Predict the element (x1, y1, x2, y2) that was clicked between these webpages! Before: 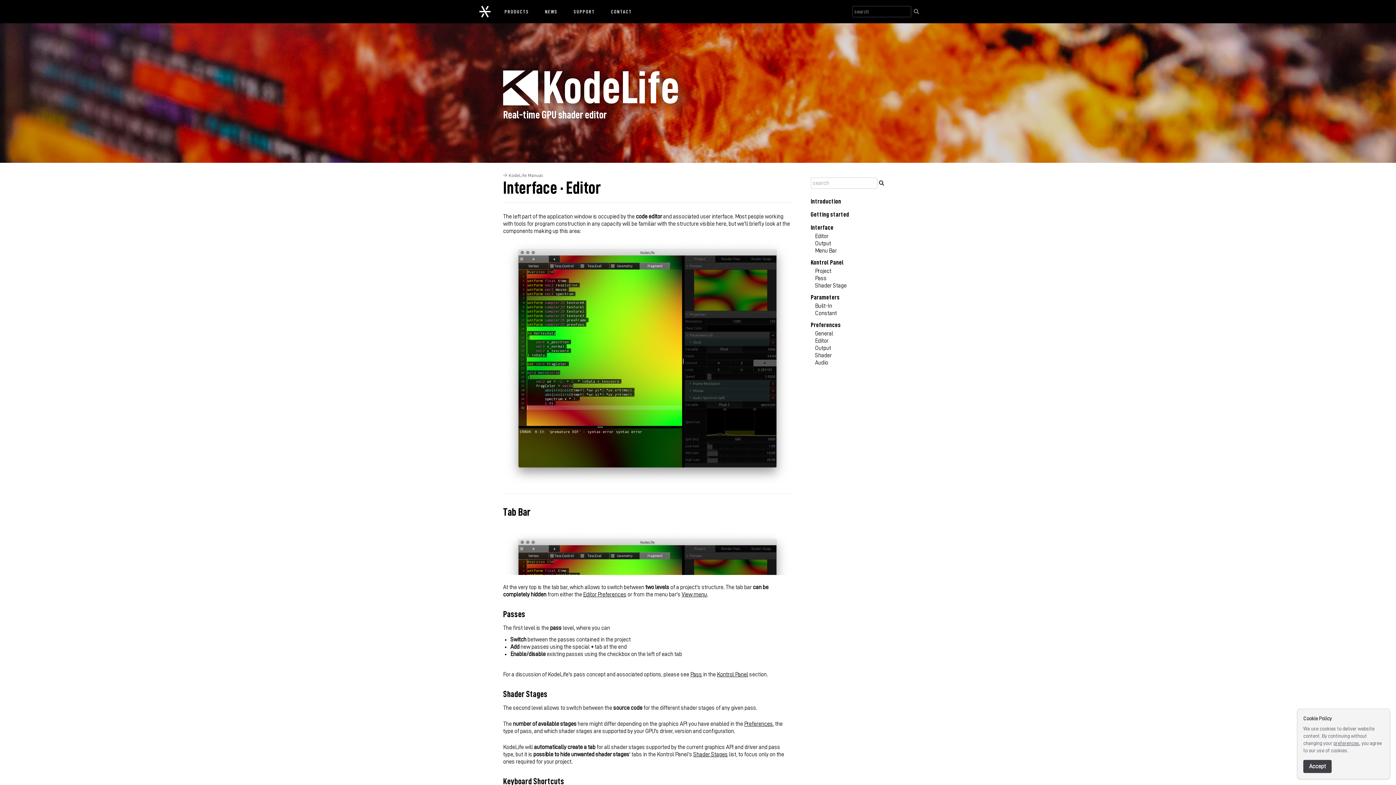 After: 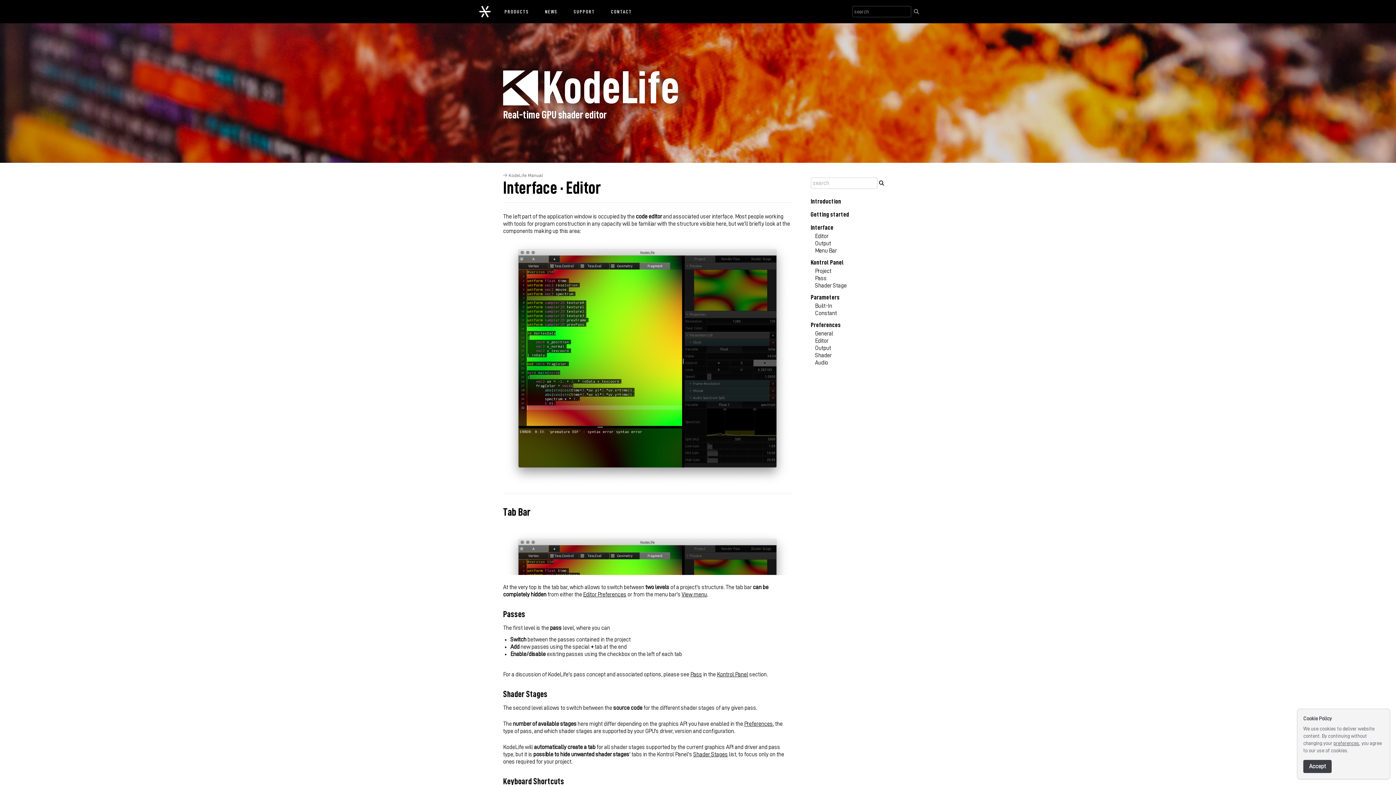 Action: bbox: (815, 233, 828, 239) label: Editor